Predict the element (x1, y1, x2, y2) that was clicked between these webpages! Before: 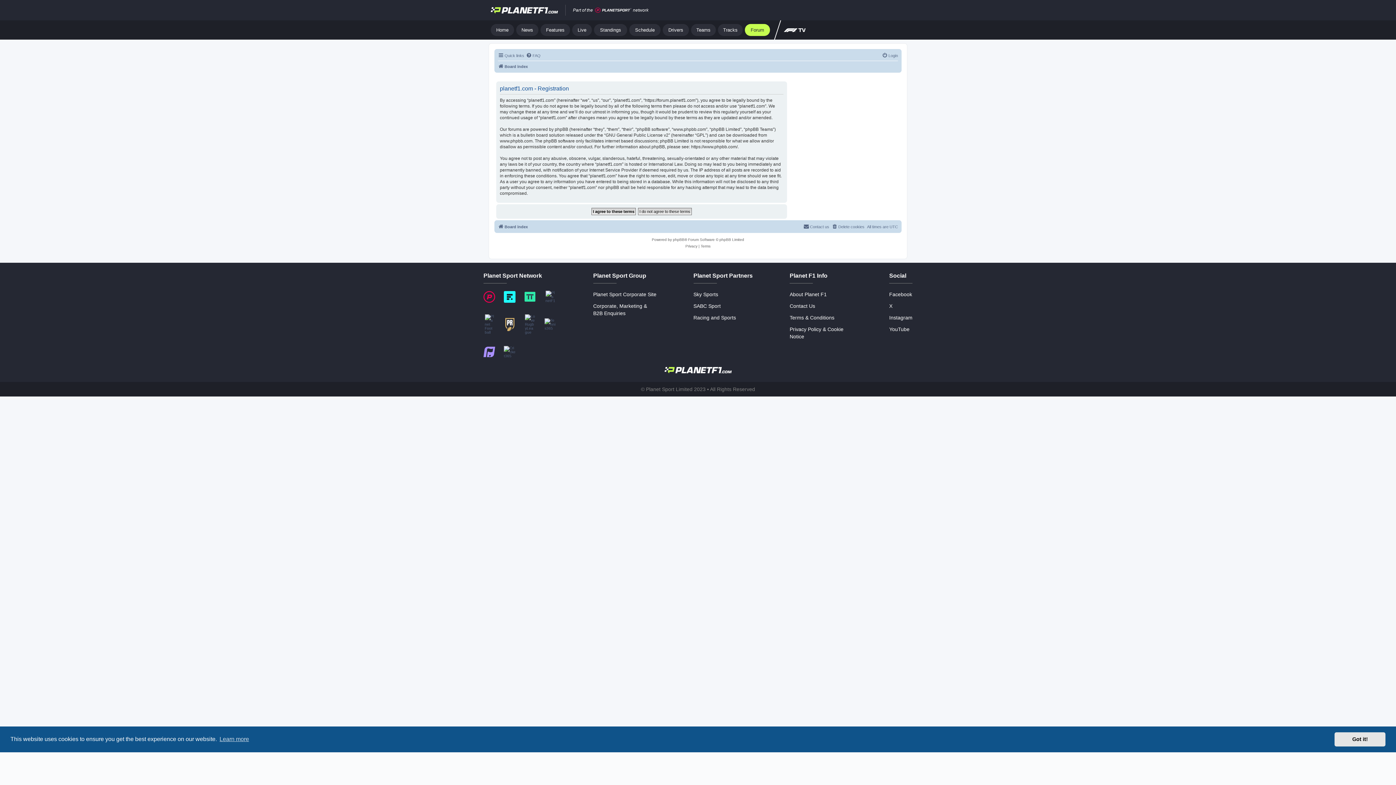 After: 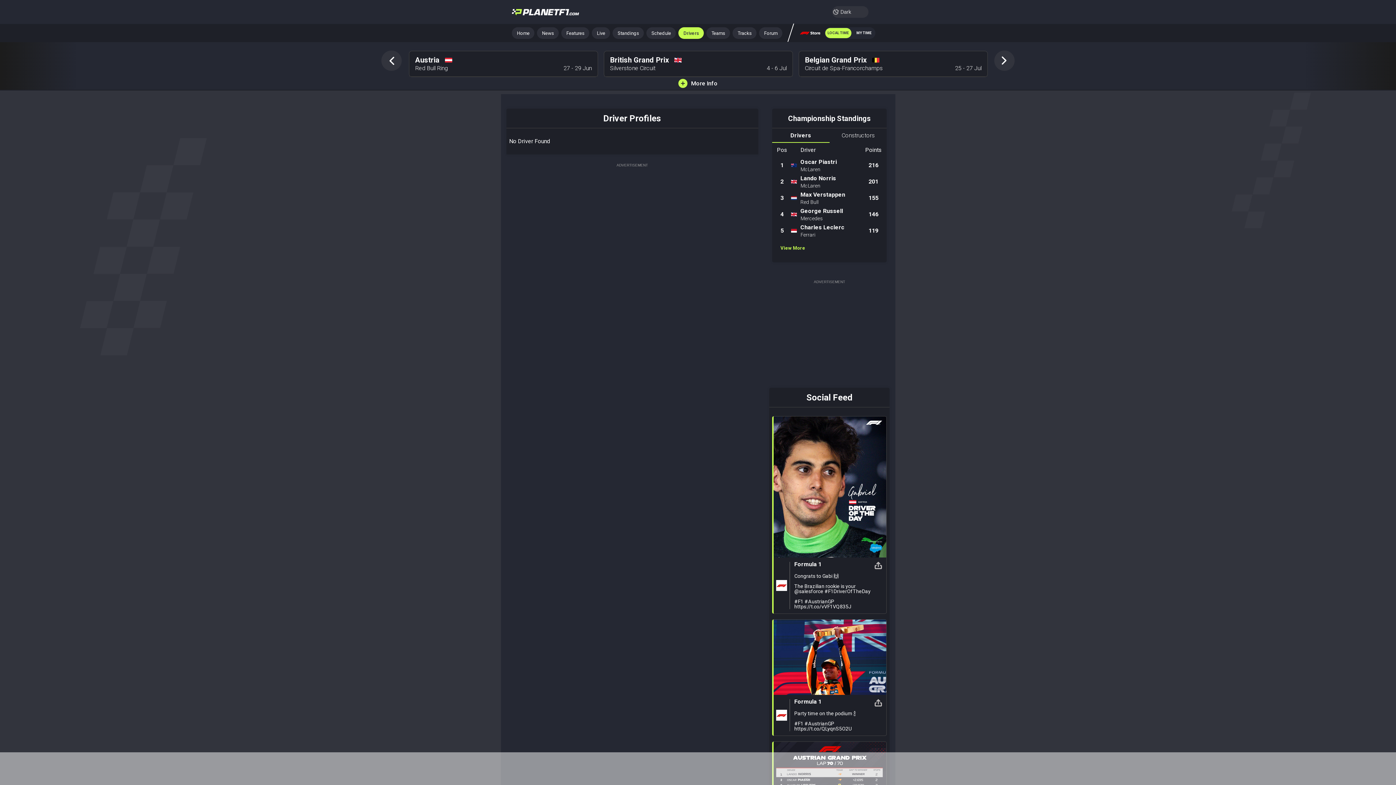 Action: bbox: (662, 24, 689, 36) label: Drivers